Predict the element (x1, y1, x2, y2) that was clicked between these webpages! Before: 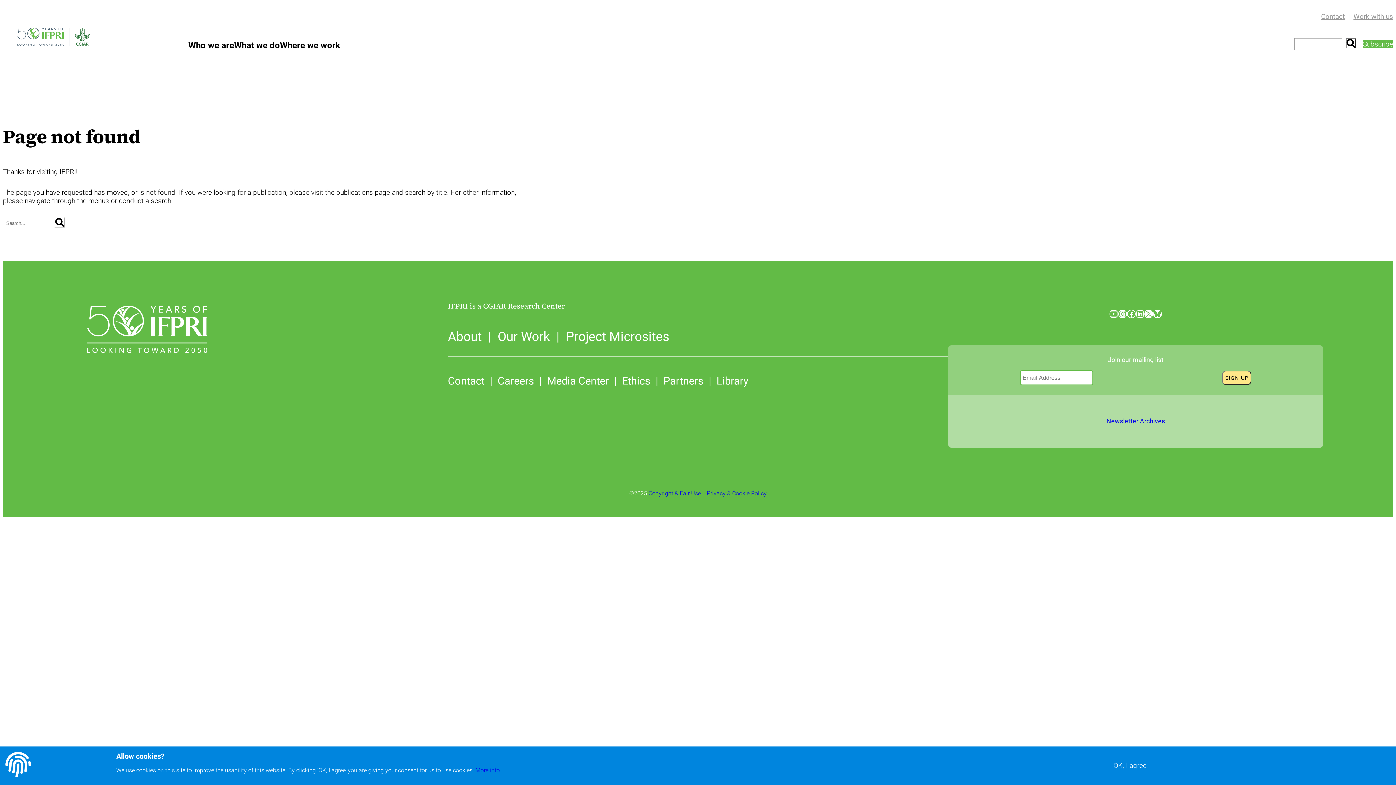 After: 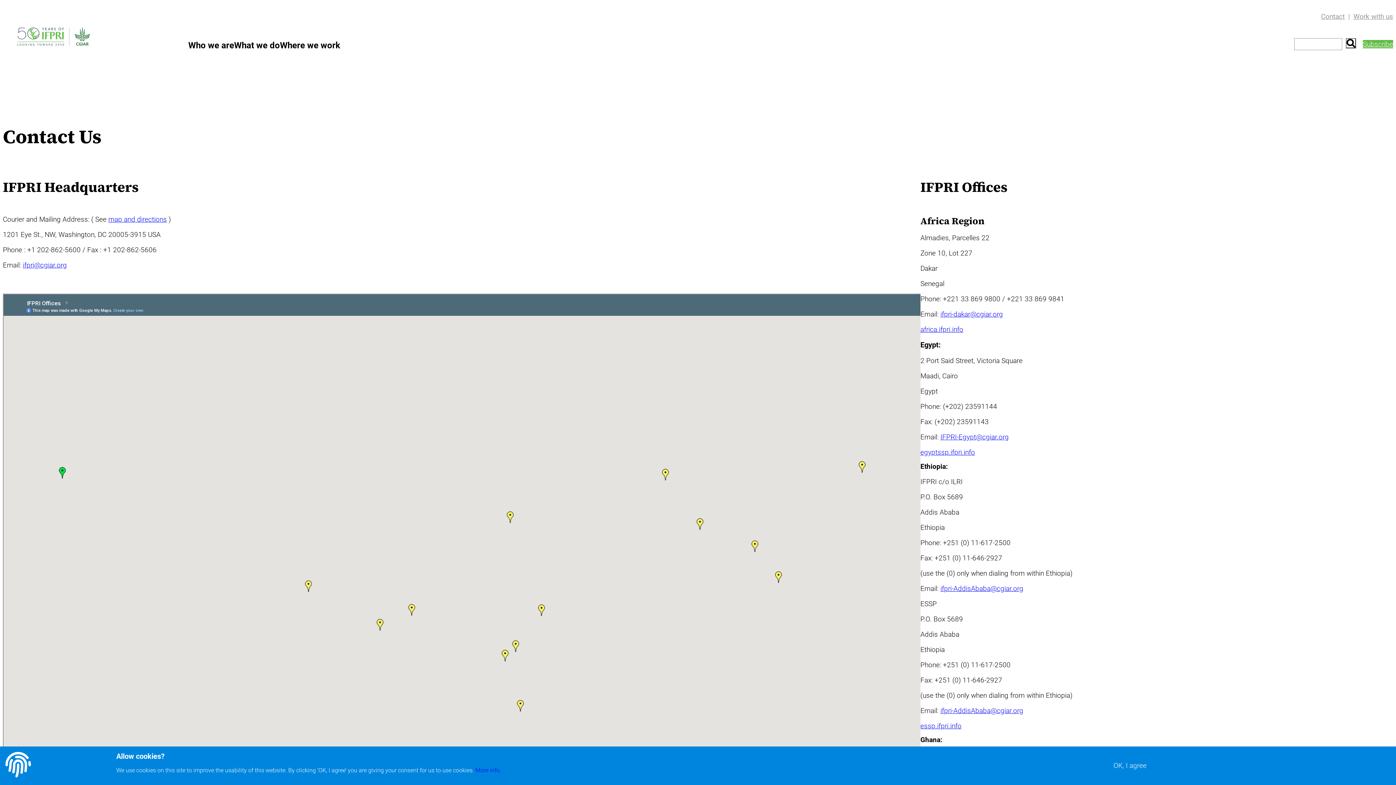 Action: label: Contact bbox: (448, 375, 484, 387)